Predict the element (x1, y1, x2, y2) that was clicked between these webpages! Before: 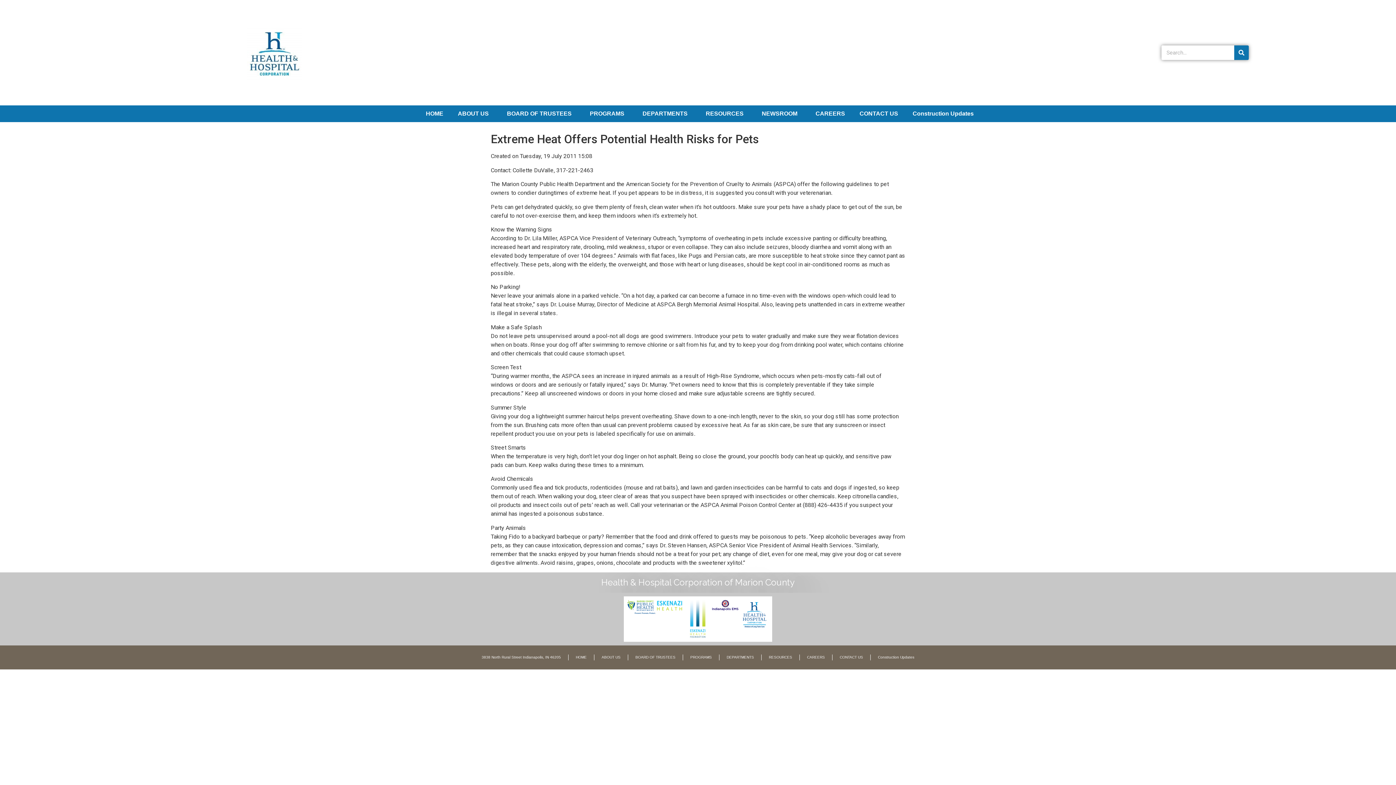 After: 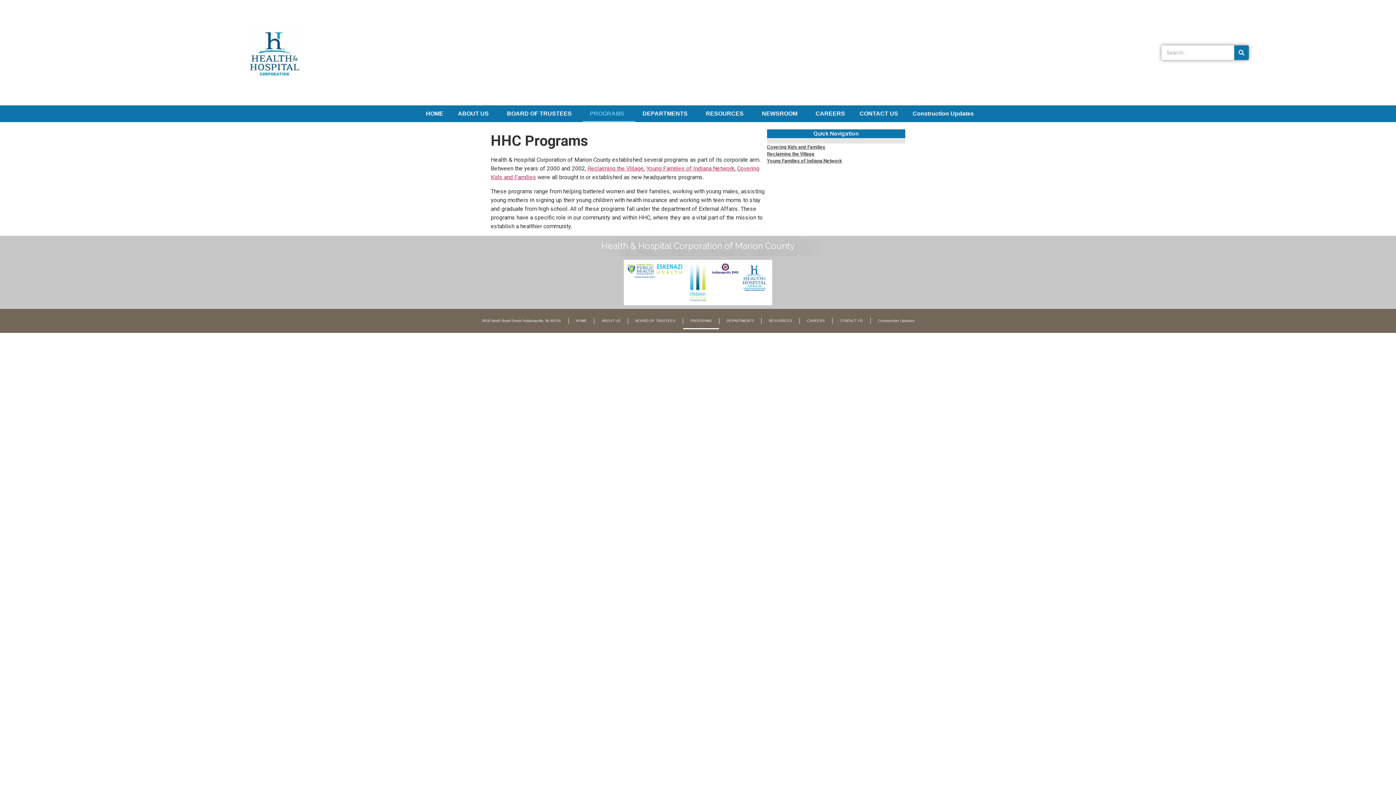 Action: bbox: (683, 649, 719, 666) label: PROGRAMS